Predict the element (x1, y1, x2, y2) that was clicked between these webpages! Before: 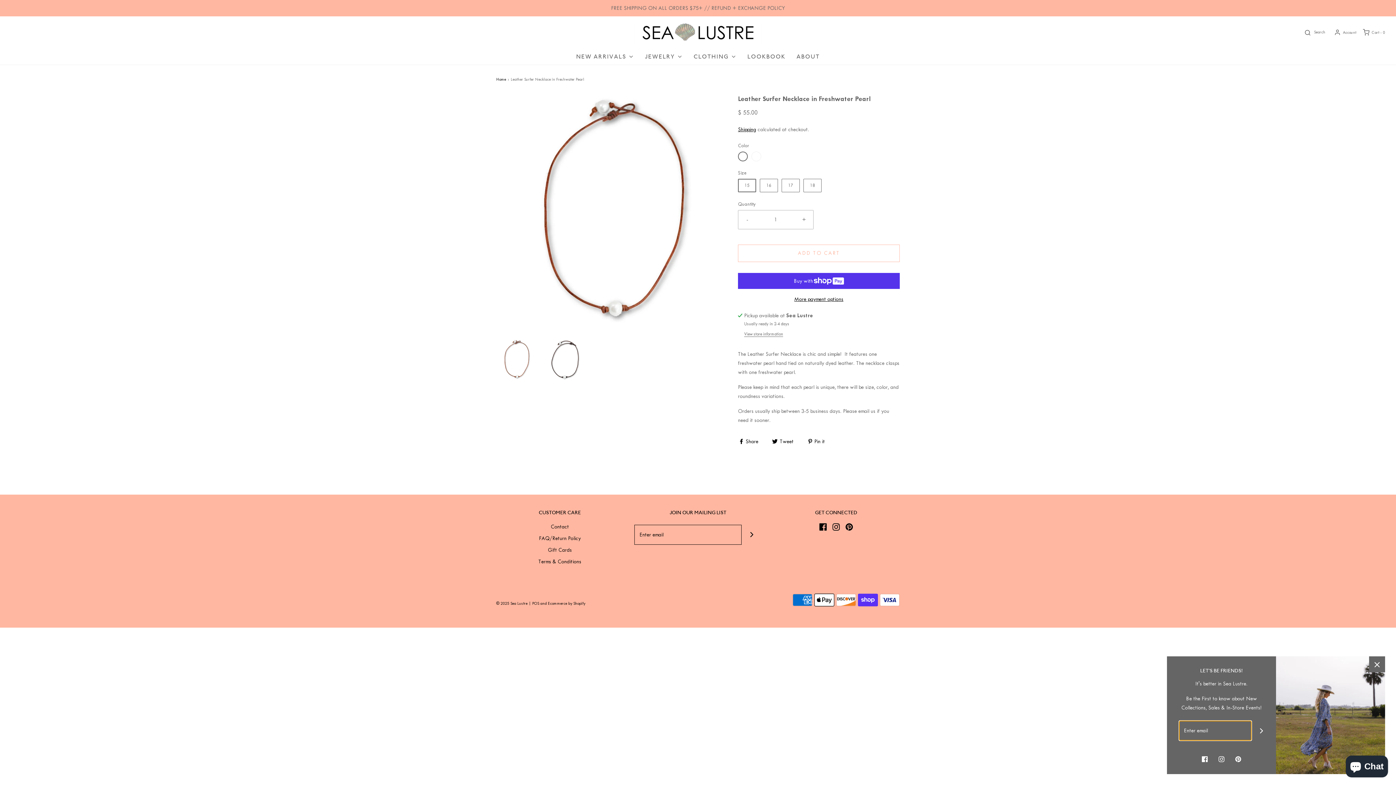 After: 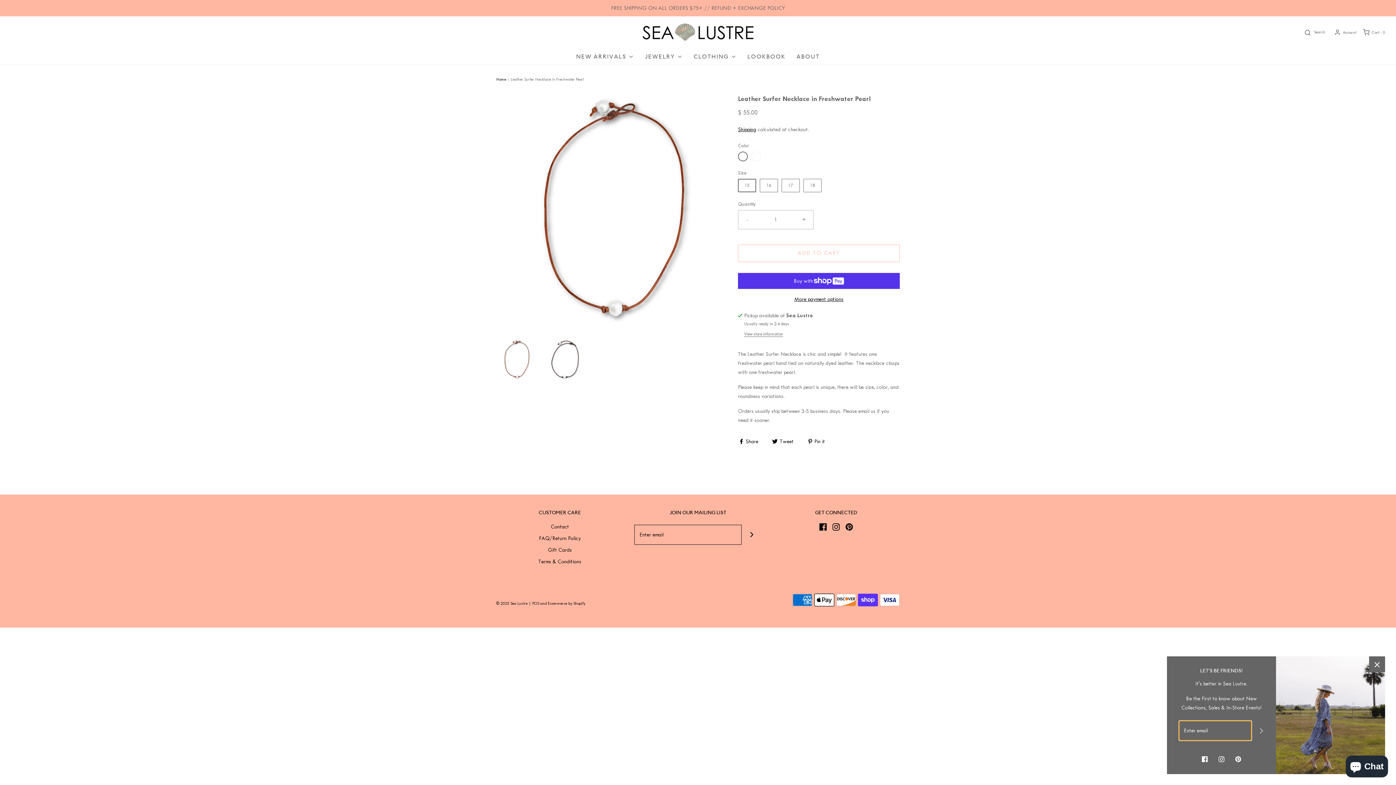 Action: label: Join bbox: (1251, 721, 1271, 741)